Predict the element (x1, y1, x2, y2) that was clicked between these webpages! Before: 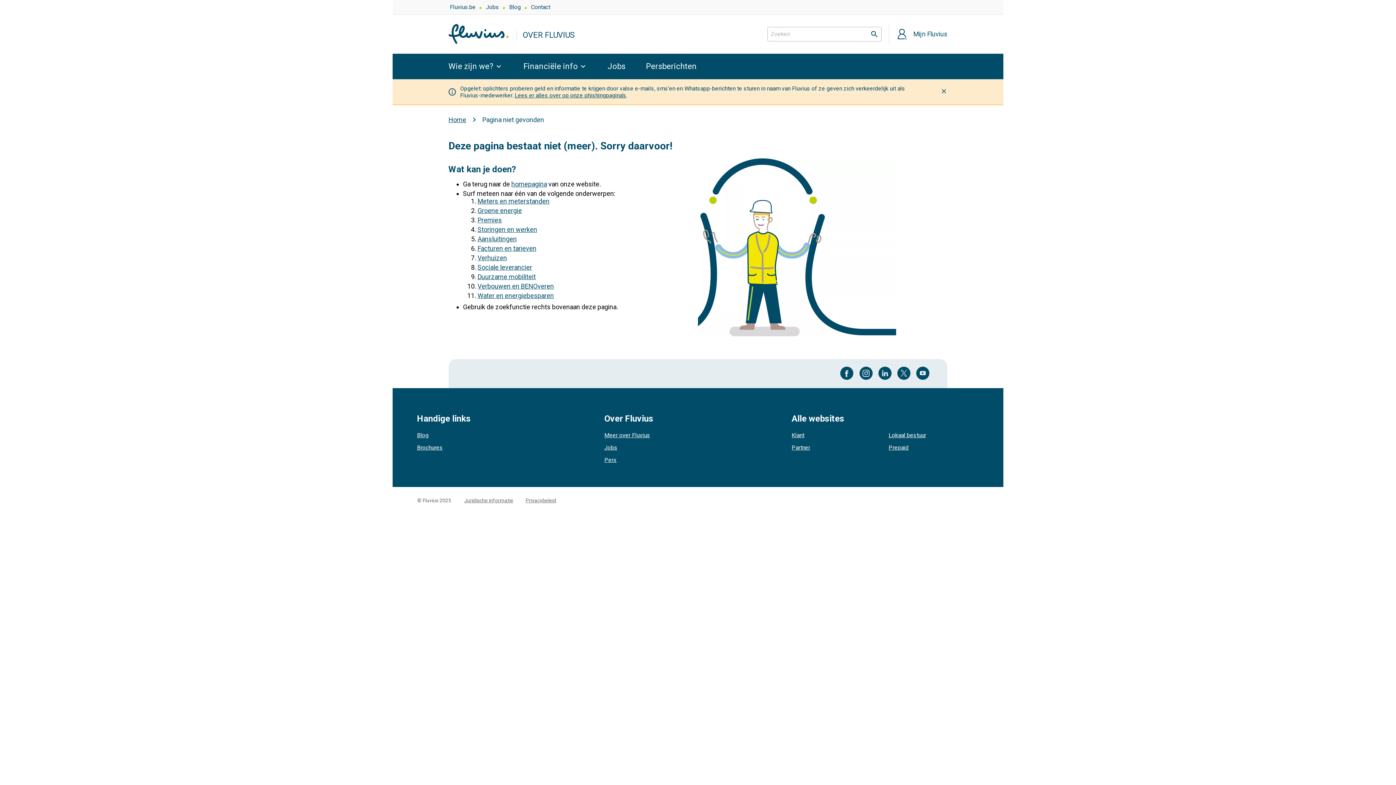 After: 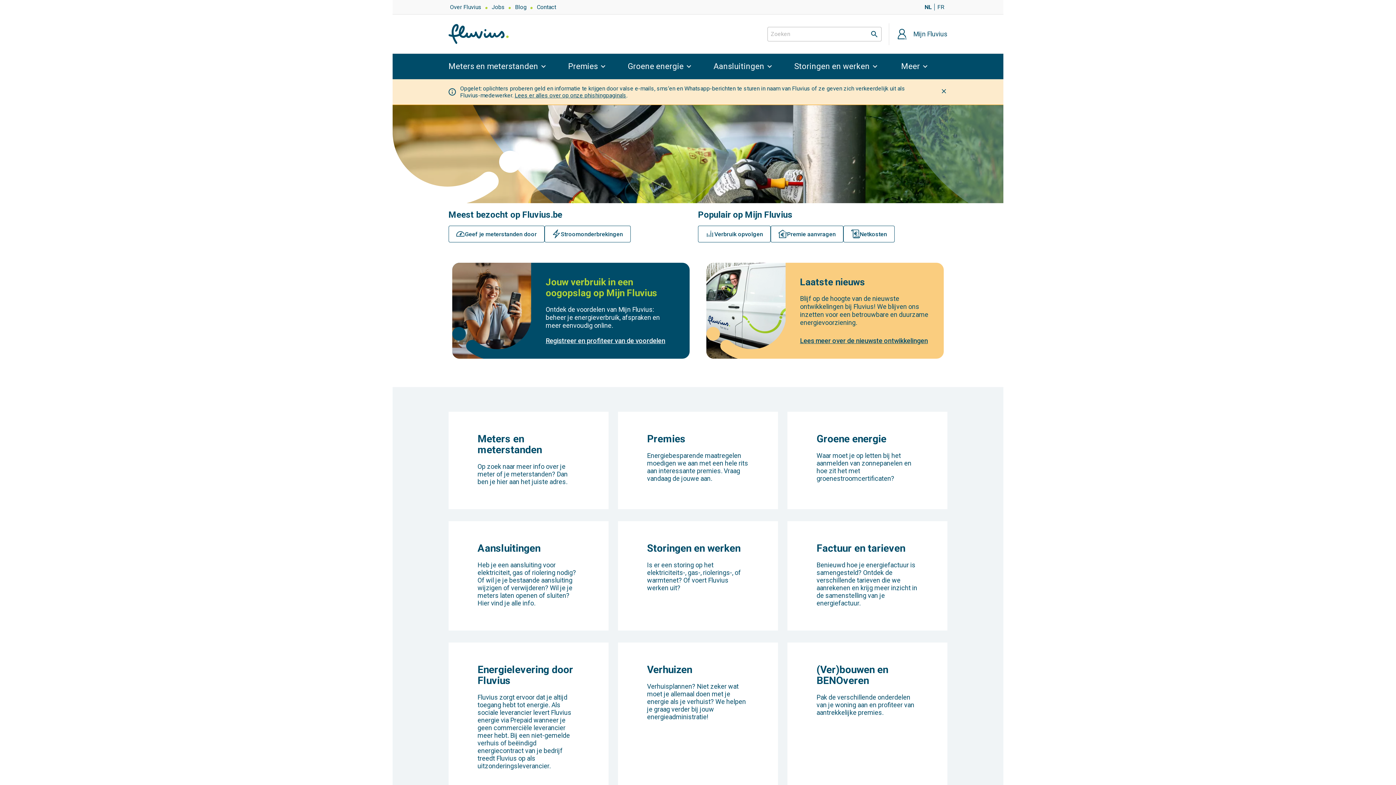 Action: label: Fluvius.be bbox: (448, 0, 477, 14)